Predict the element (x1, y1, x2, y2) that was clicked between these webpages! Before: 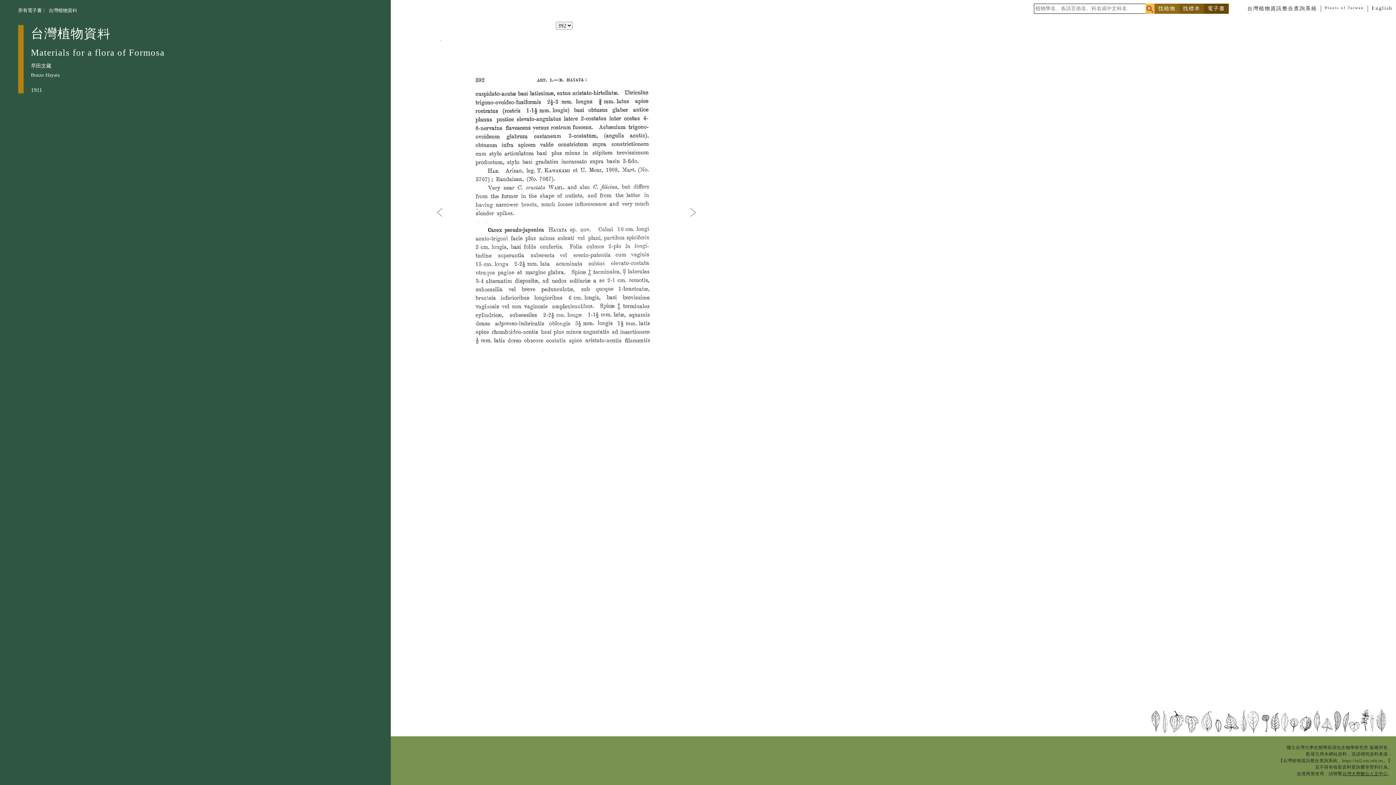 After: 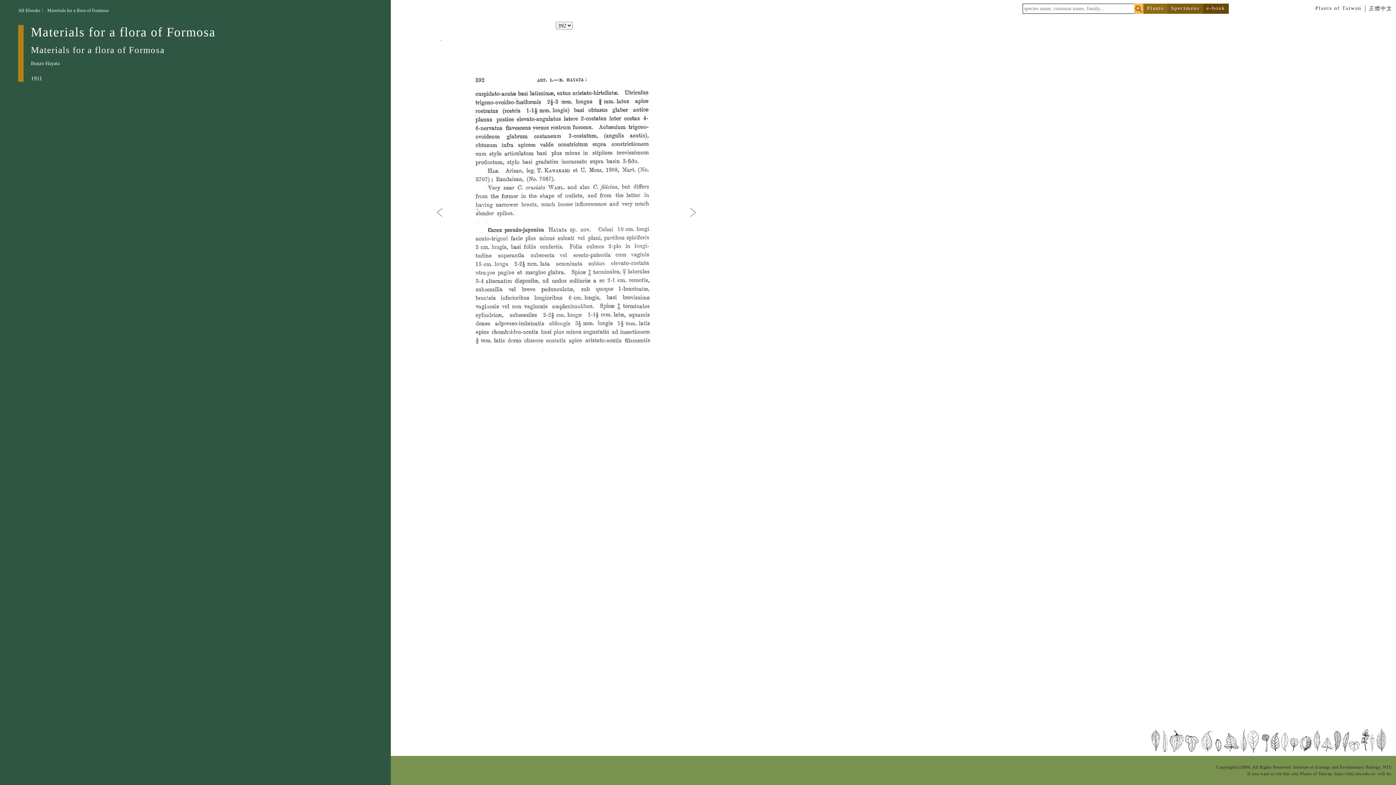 Action: bbox: (1372, 5, 1392, 10) label: English